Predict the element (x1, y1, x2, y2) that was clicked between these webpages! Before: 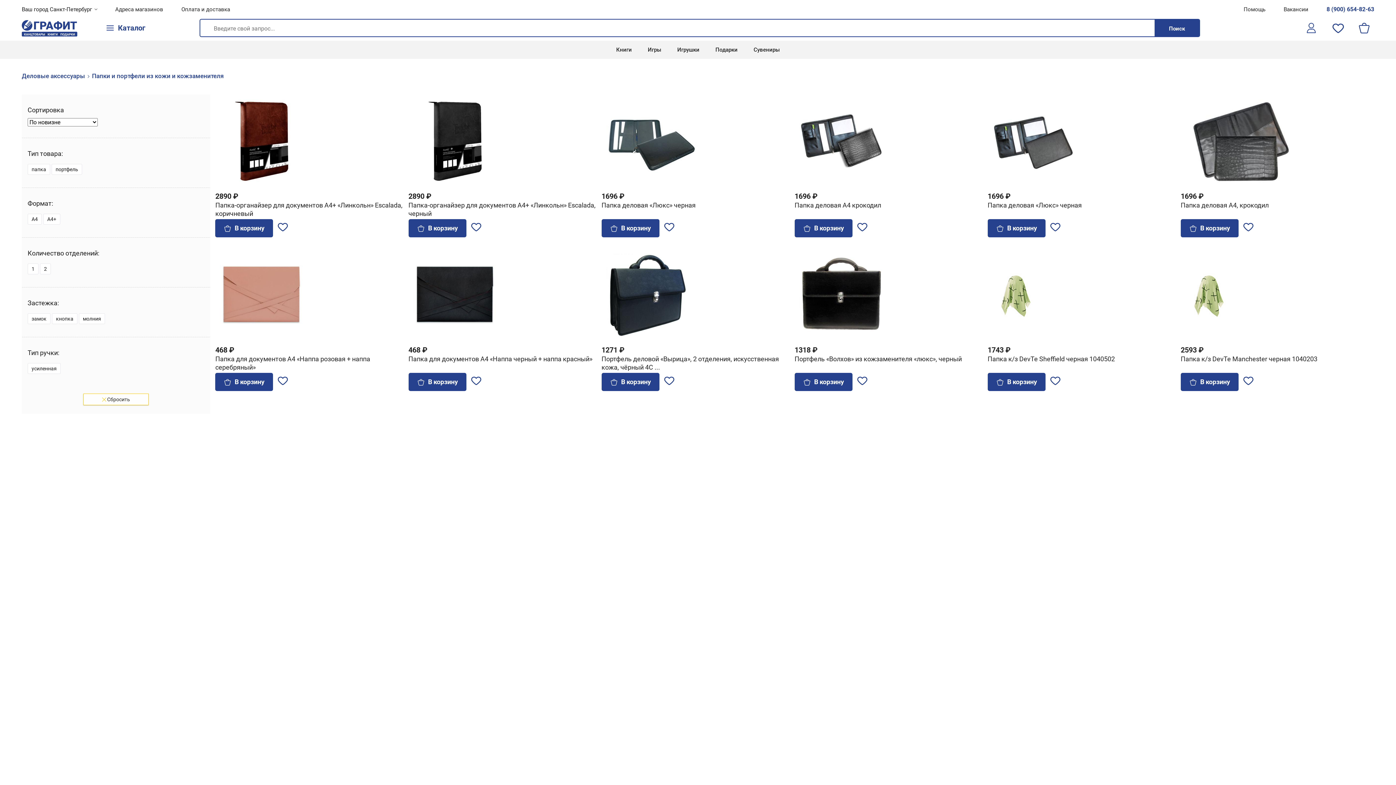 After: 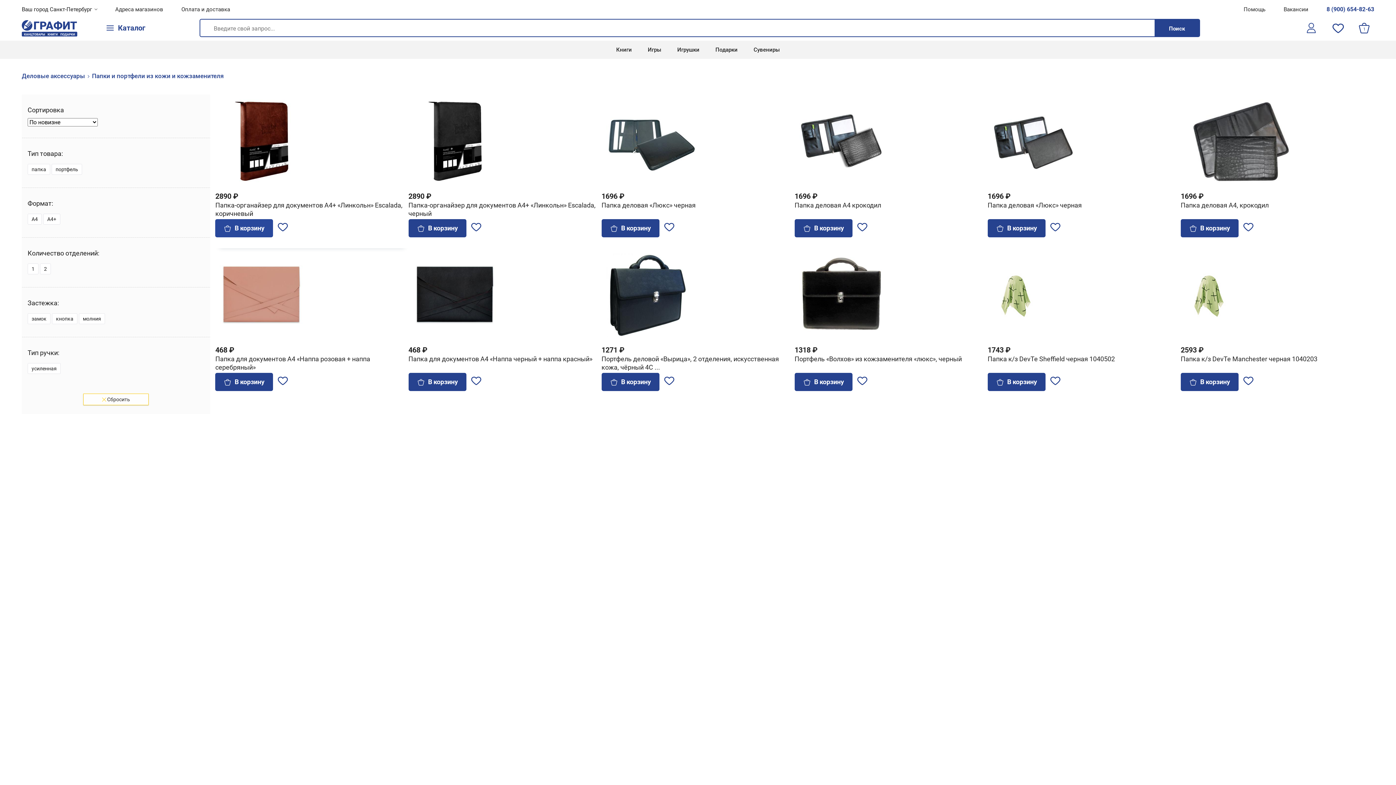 Action: bbox: (215, 219, 273, 237) label: В корзину